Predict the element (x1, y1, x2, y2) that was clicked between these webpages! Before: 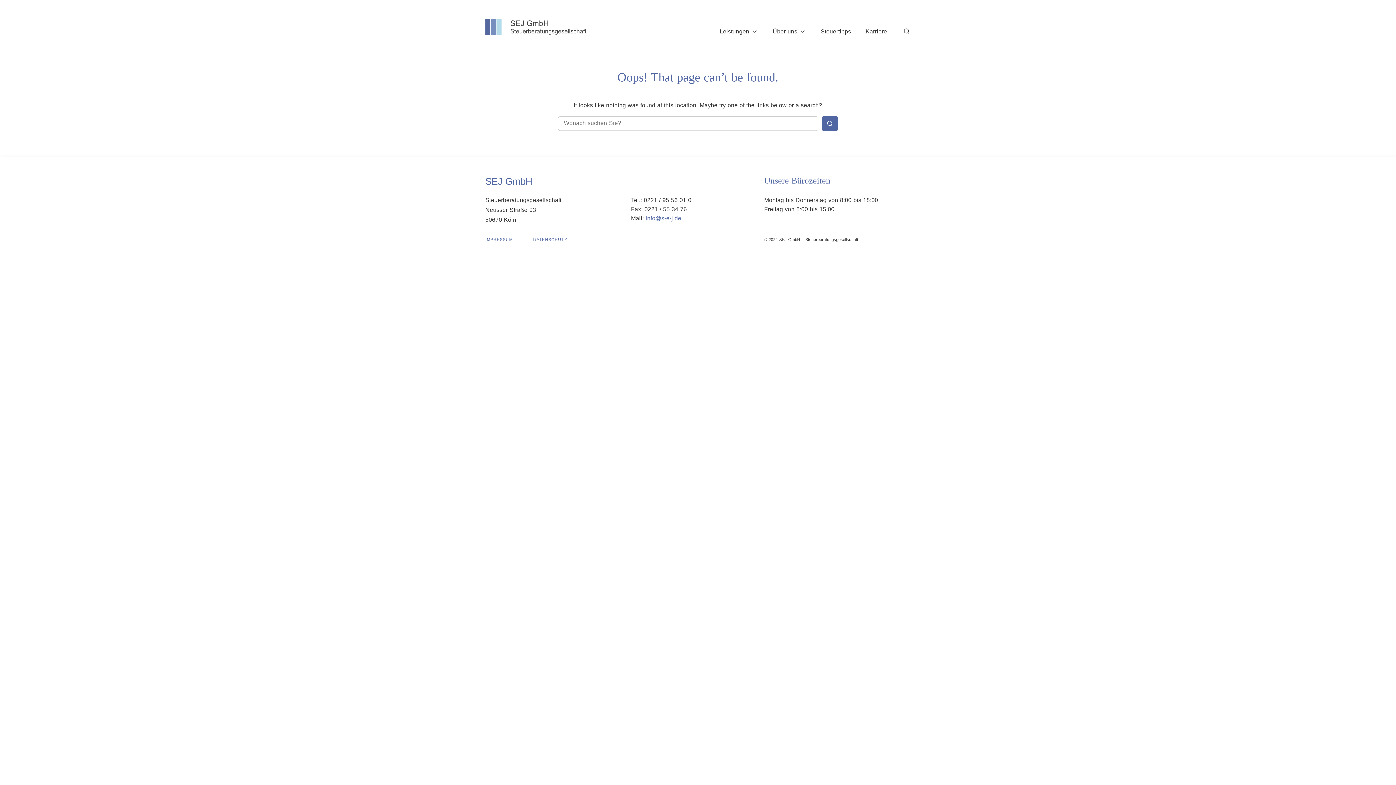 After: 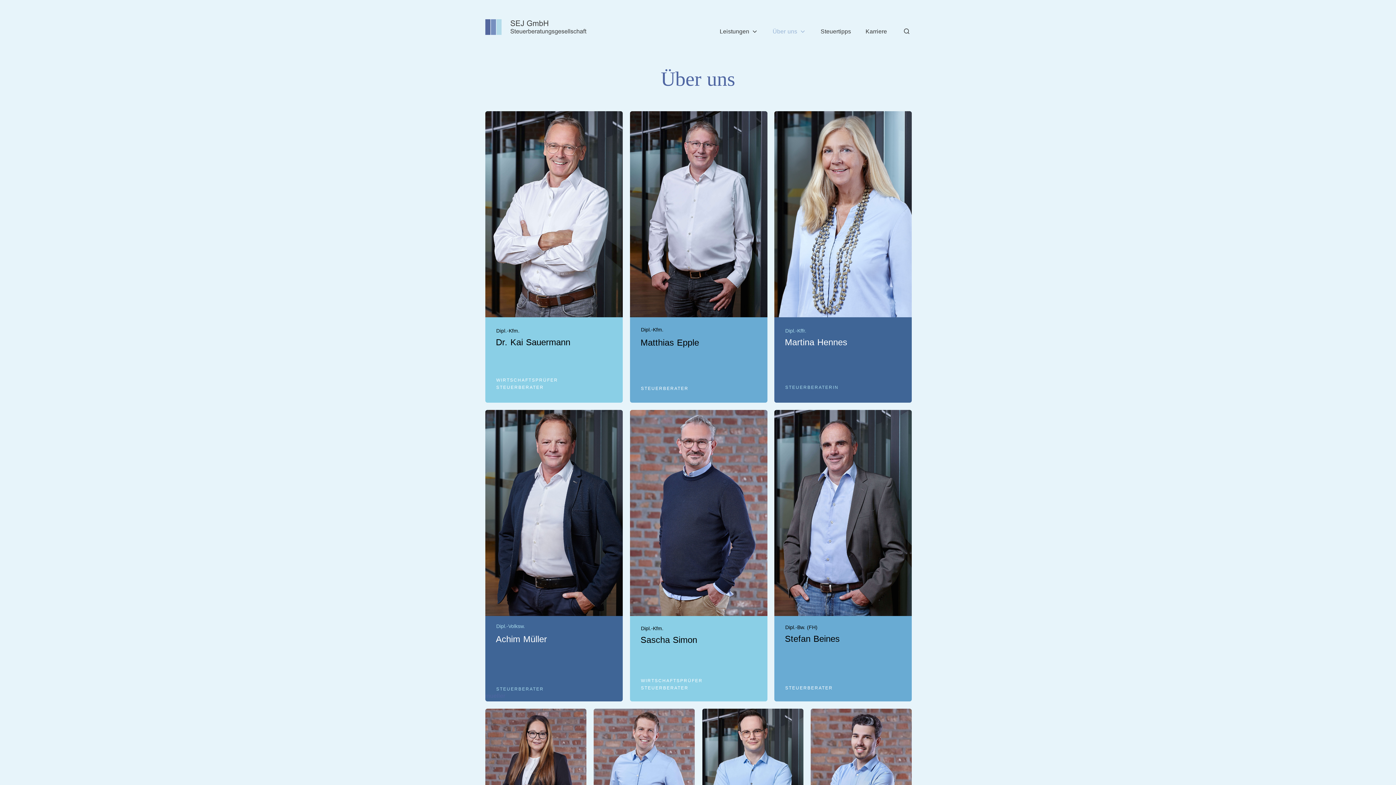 Action: label: Über uns bbox: (765, 24, 813, 41)